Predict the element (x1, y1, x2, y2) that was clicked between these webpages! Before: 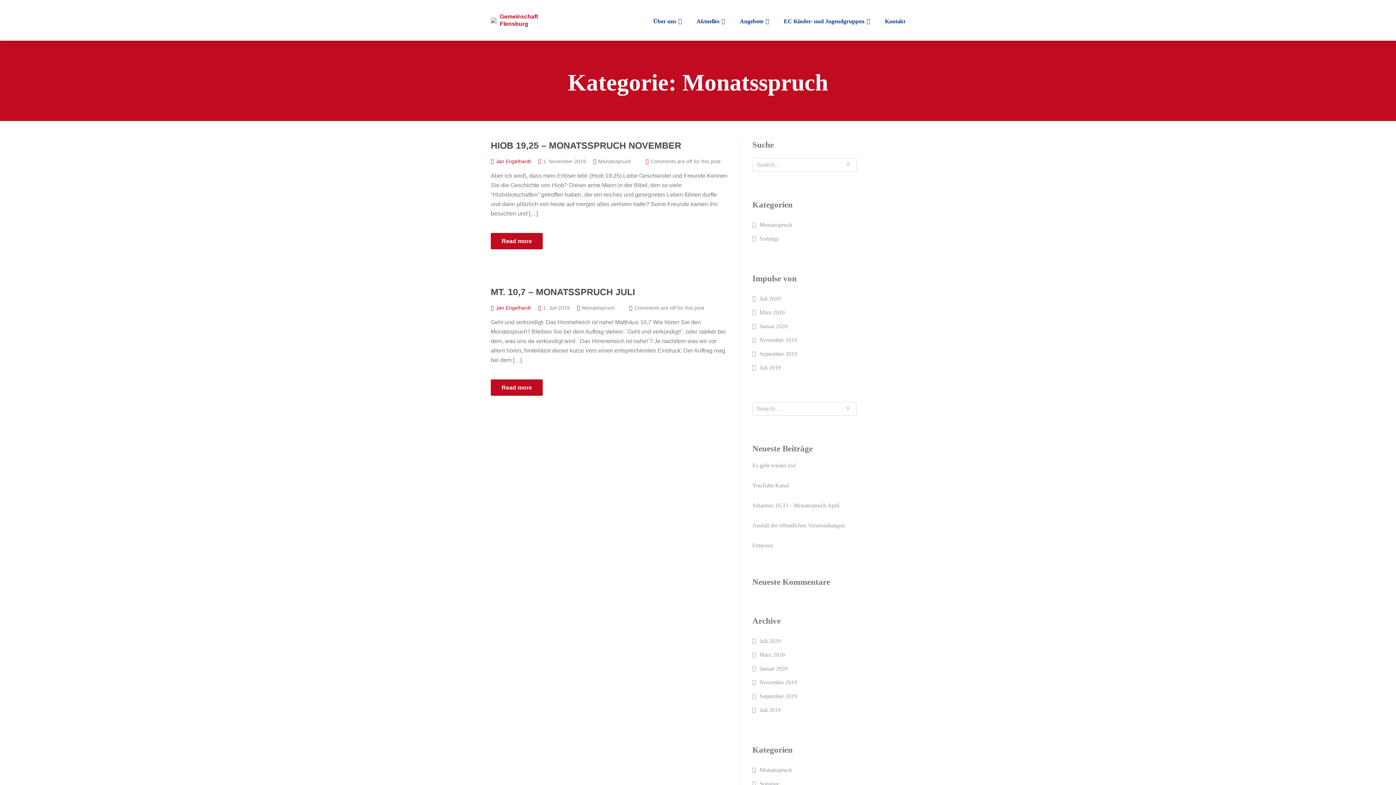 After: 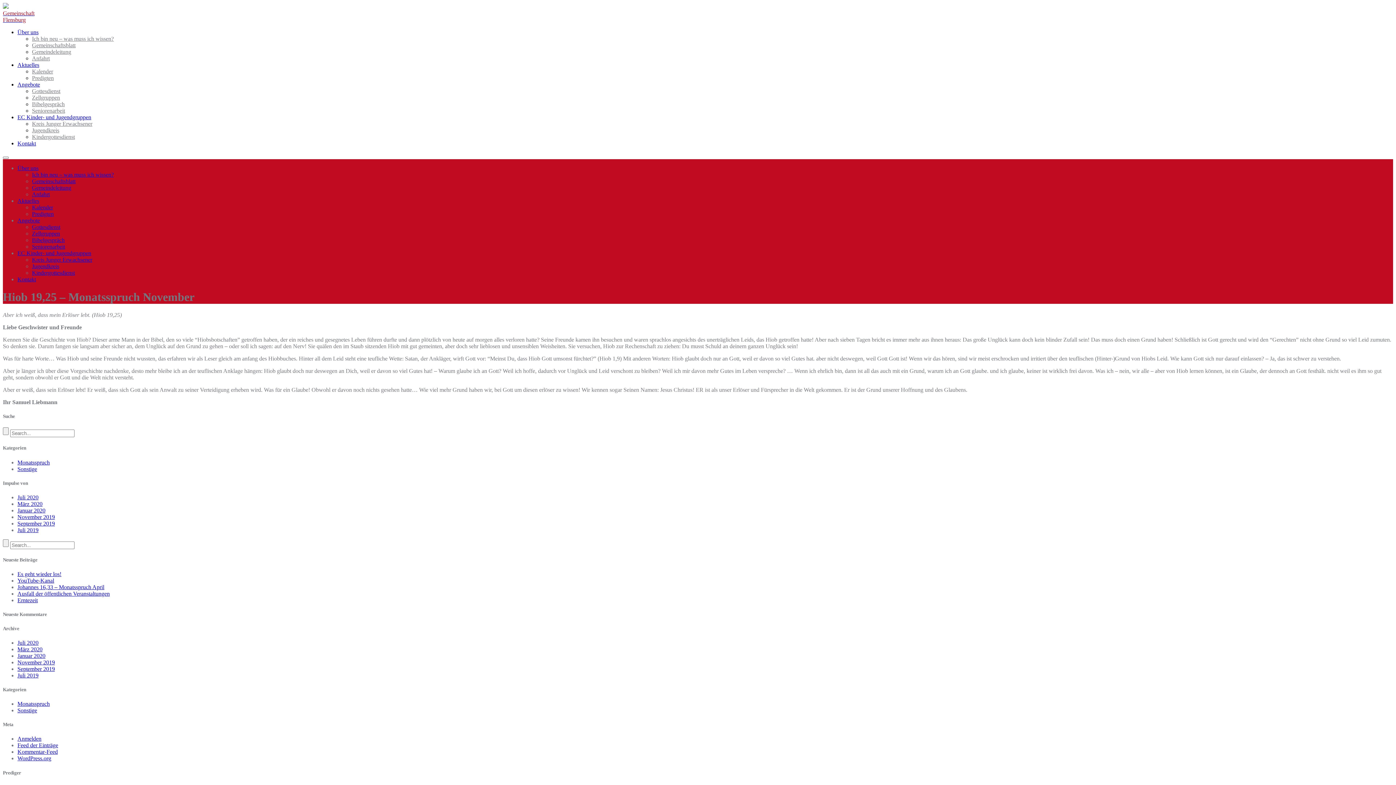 Action: bbox: (490, 139, 728, 152) label: HIOB 19,25 – MONATSSPRUCH NOVEMBER